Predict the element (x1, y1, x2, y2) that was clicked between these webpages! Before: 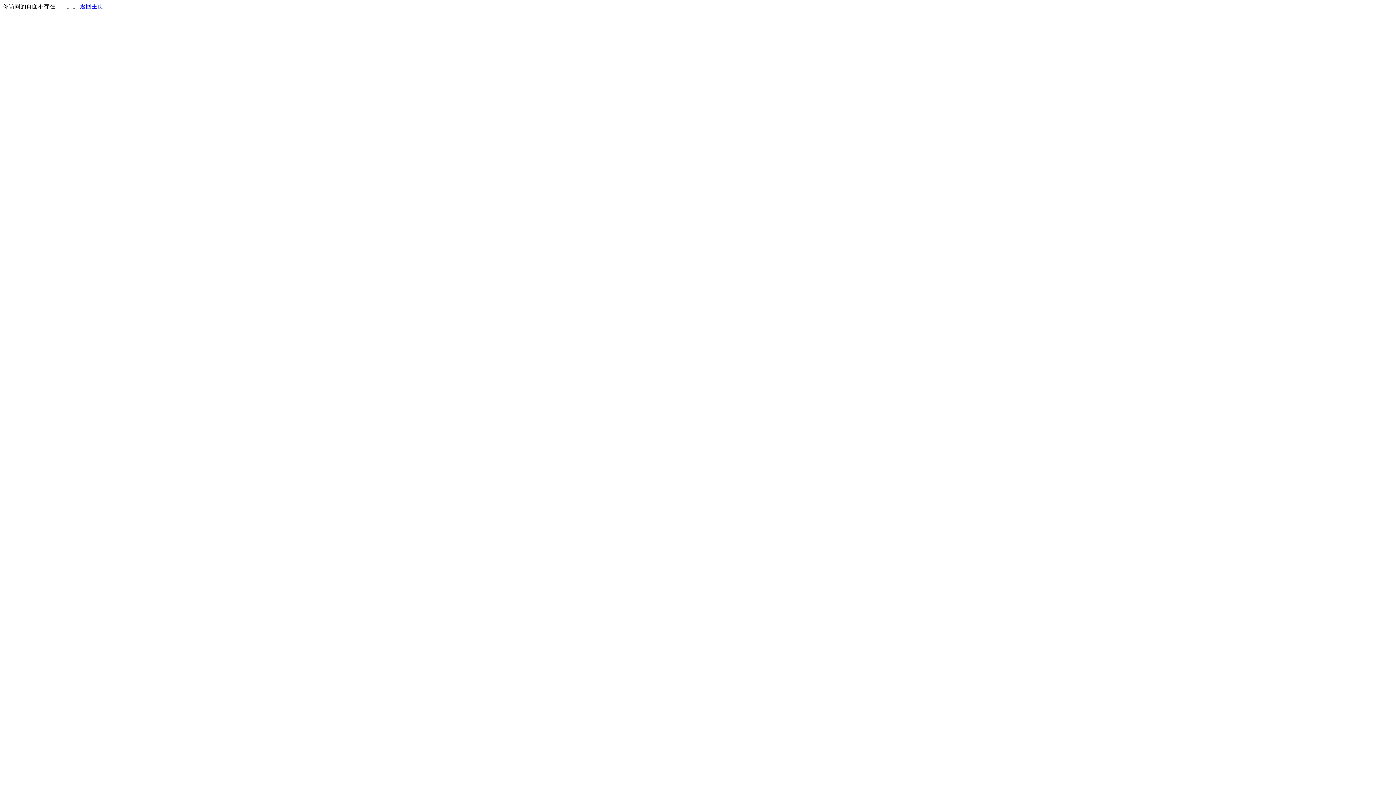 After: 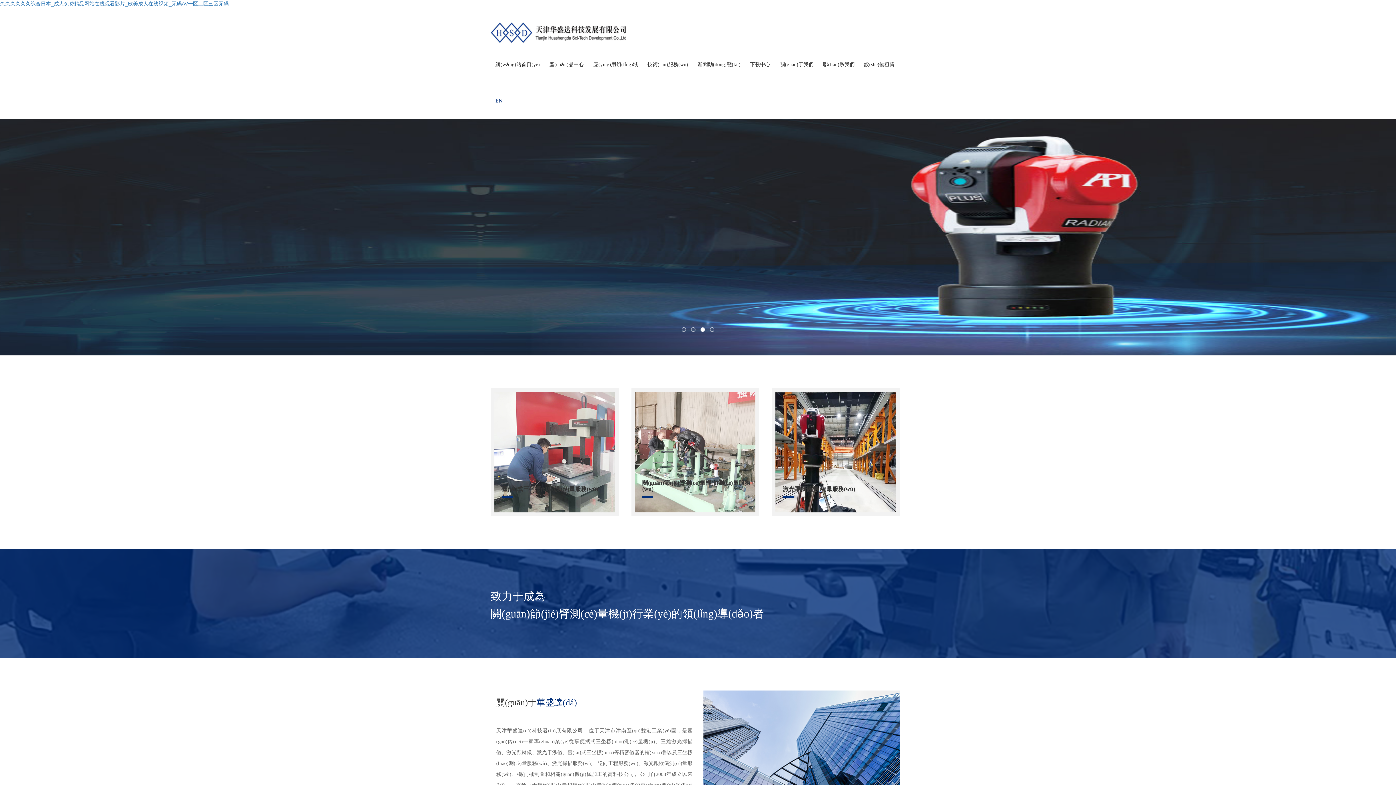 Action: label: 返回主页 bbox: (80, 3, 103, 9)